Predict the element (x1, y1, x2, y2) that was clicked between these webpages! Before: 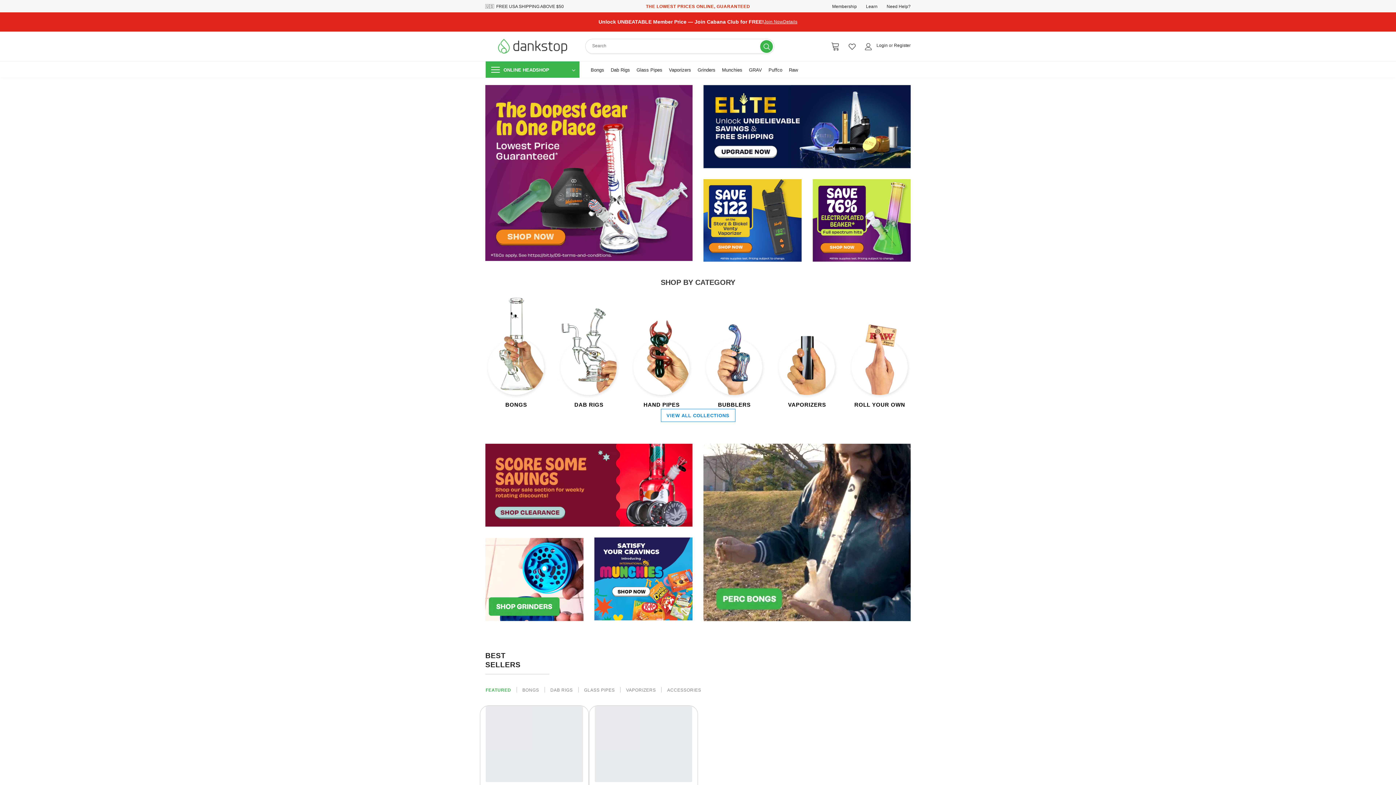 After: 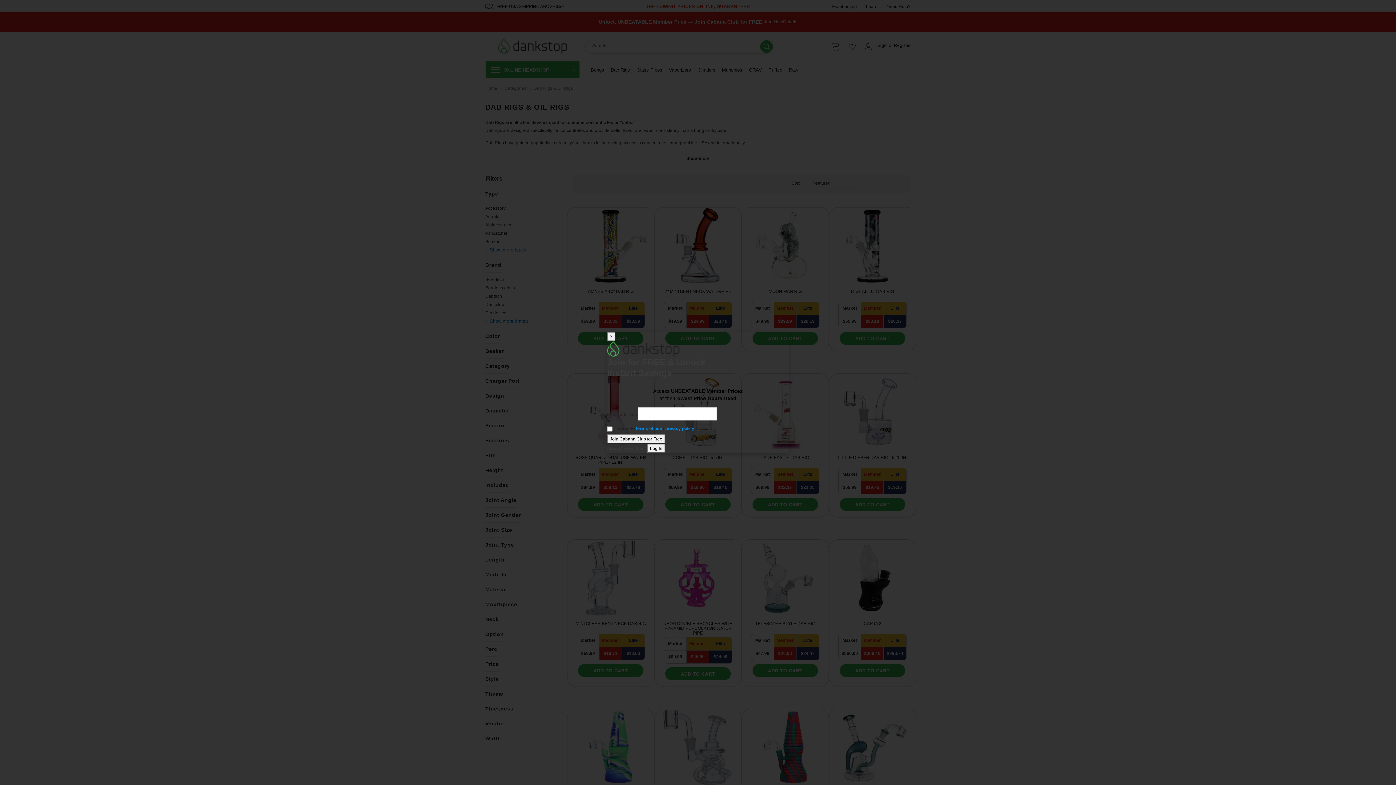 Action: bbox: (610, 61, 630, 77) label: Dab Rigs